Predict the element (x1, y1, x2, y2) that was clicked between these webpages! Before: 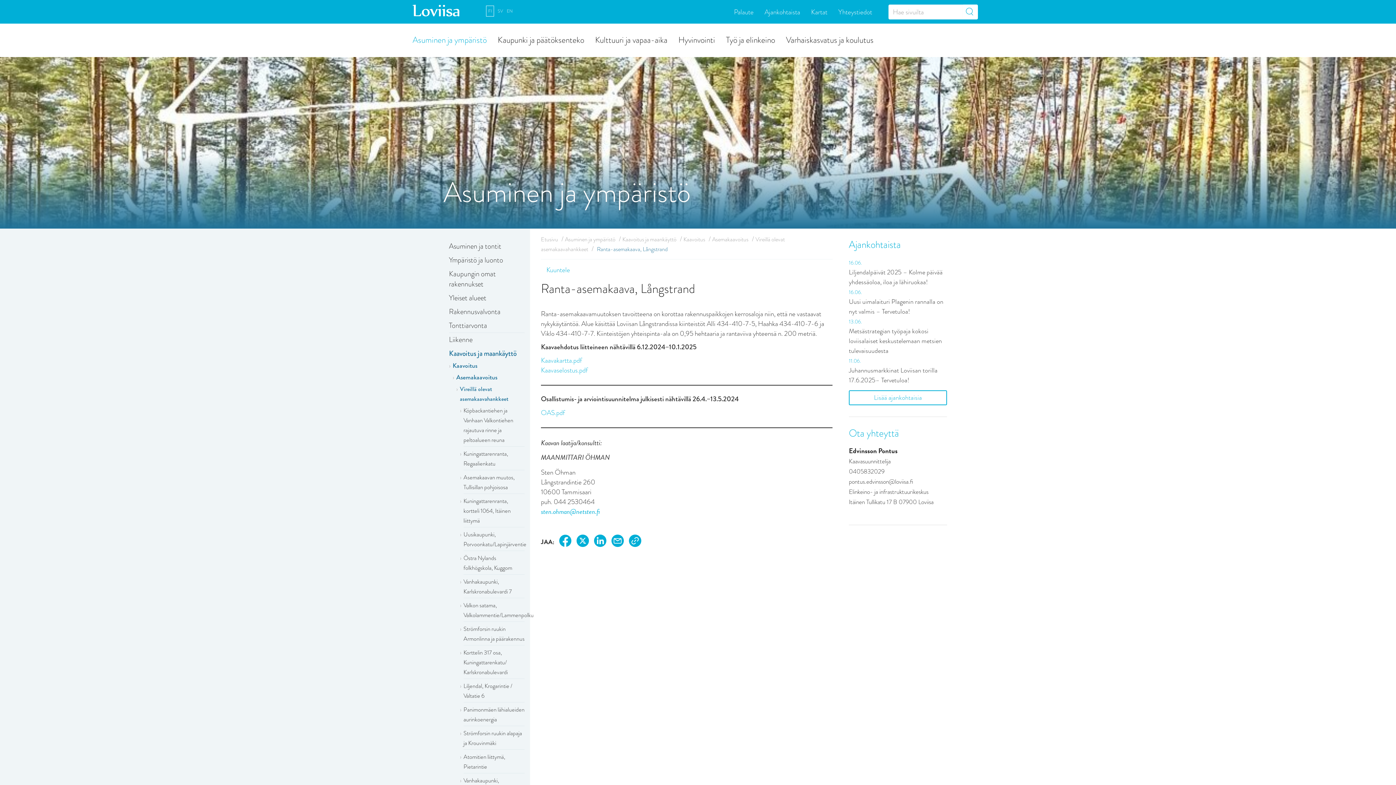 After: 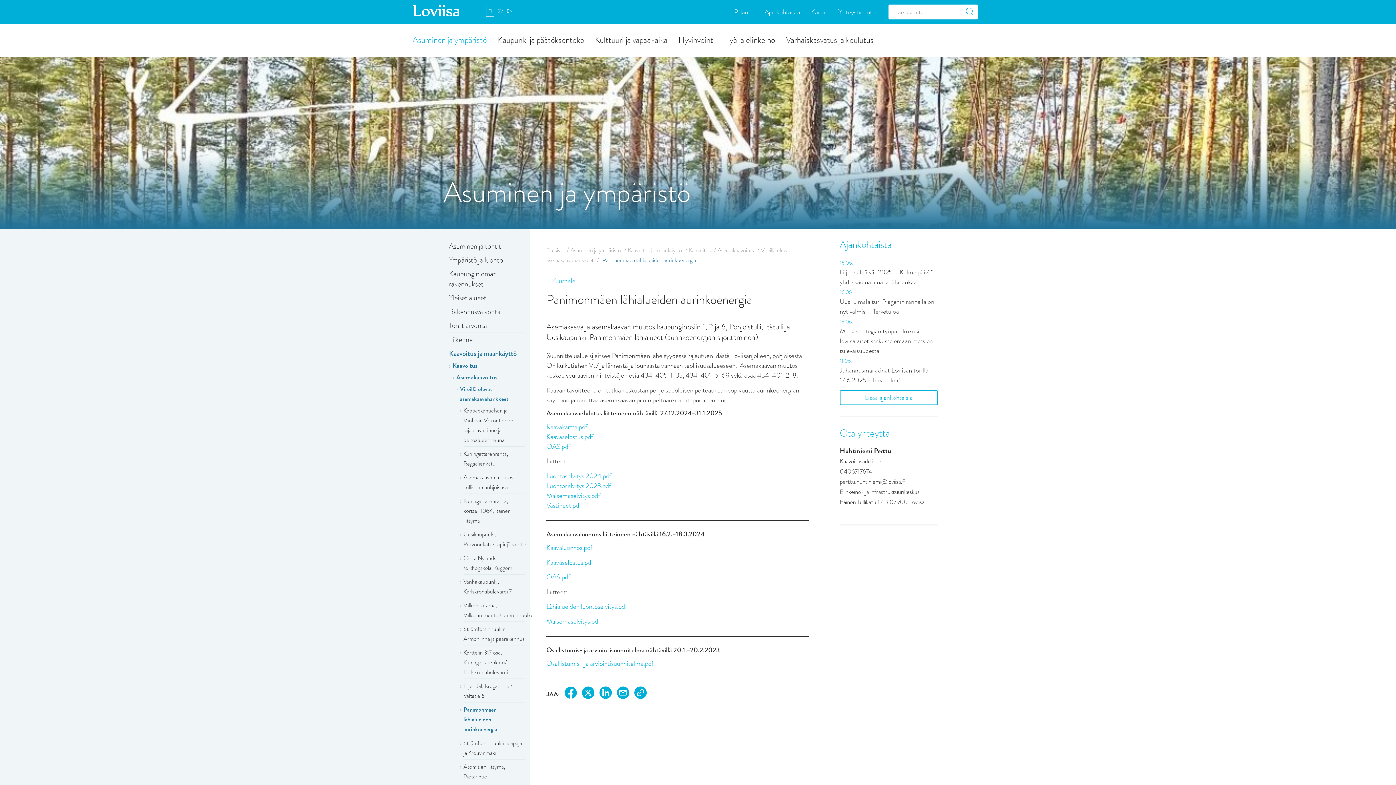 Action: bbox: (463, 704, 524, 725) label: Panimonmäen lähialueiden aurinkoenergia